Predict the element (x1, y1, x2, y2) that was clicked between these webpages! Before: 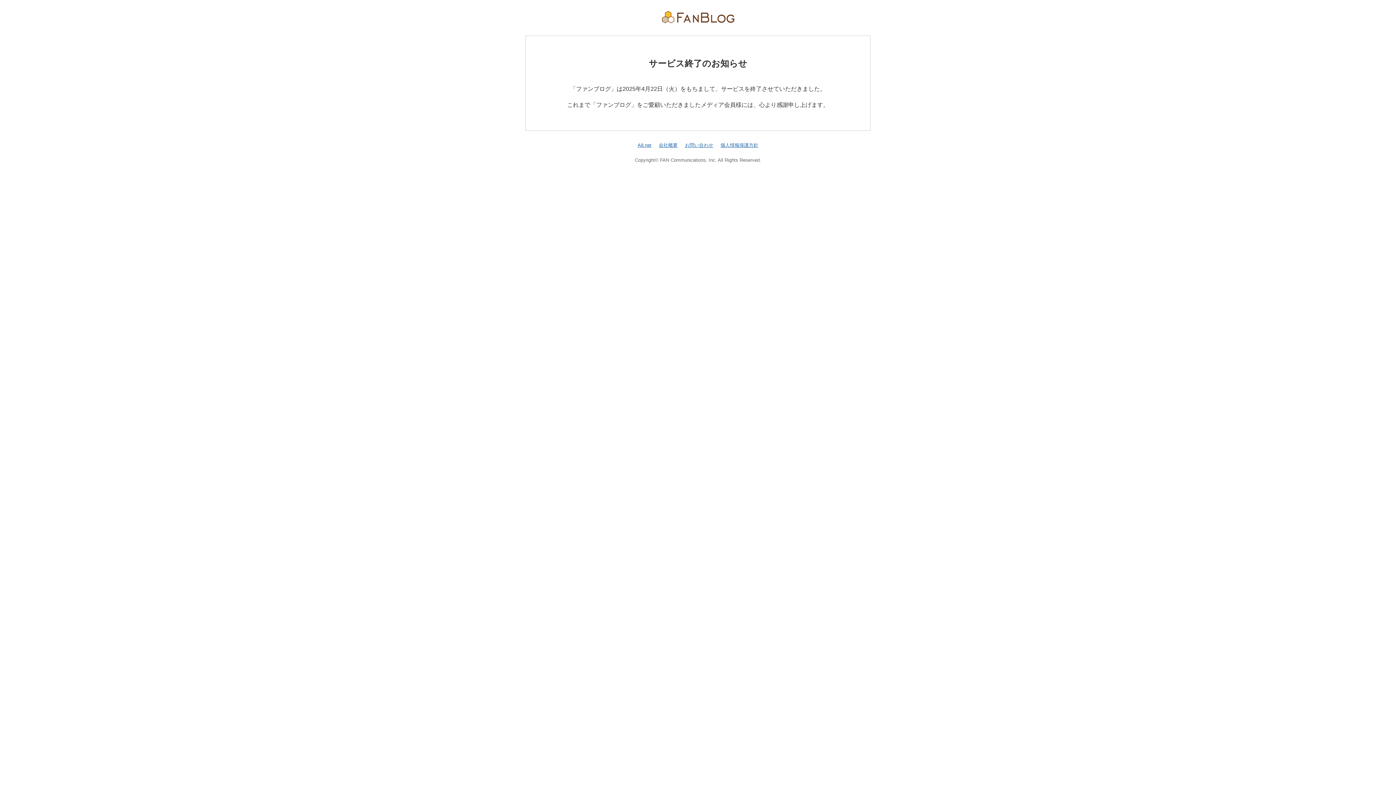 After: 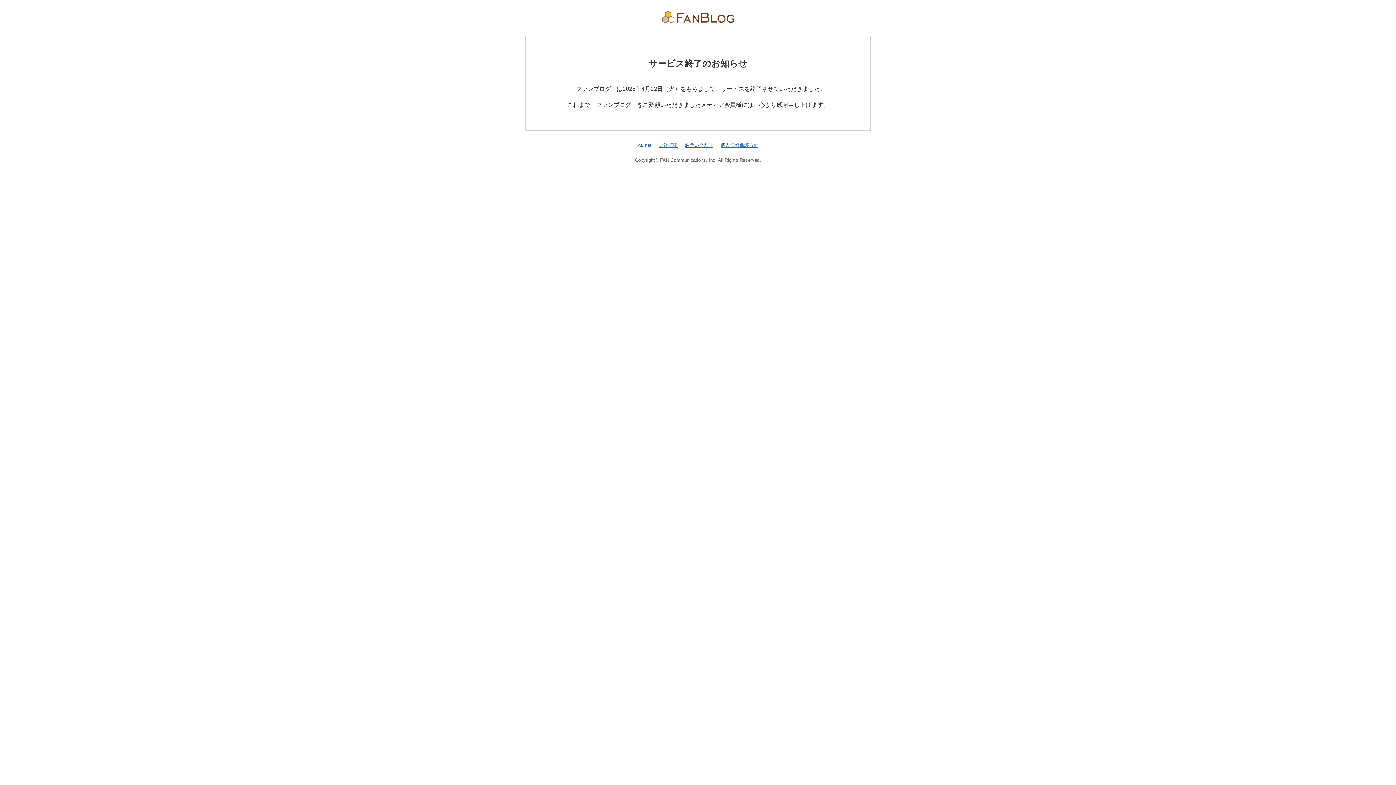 Action: bbox: (637, 142, 651, 147) label: A8.net